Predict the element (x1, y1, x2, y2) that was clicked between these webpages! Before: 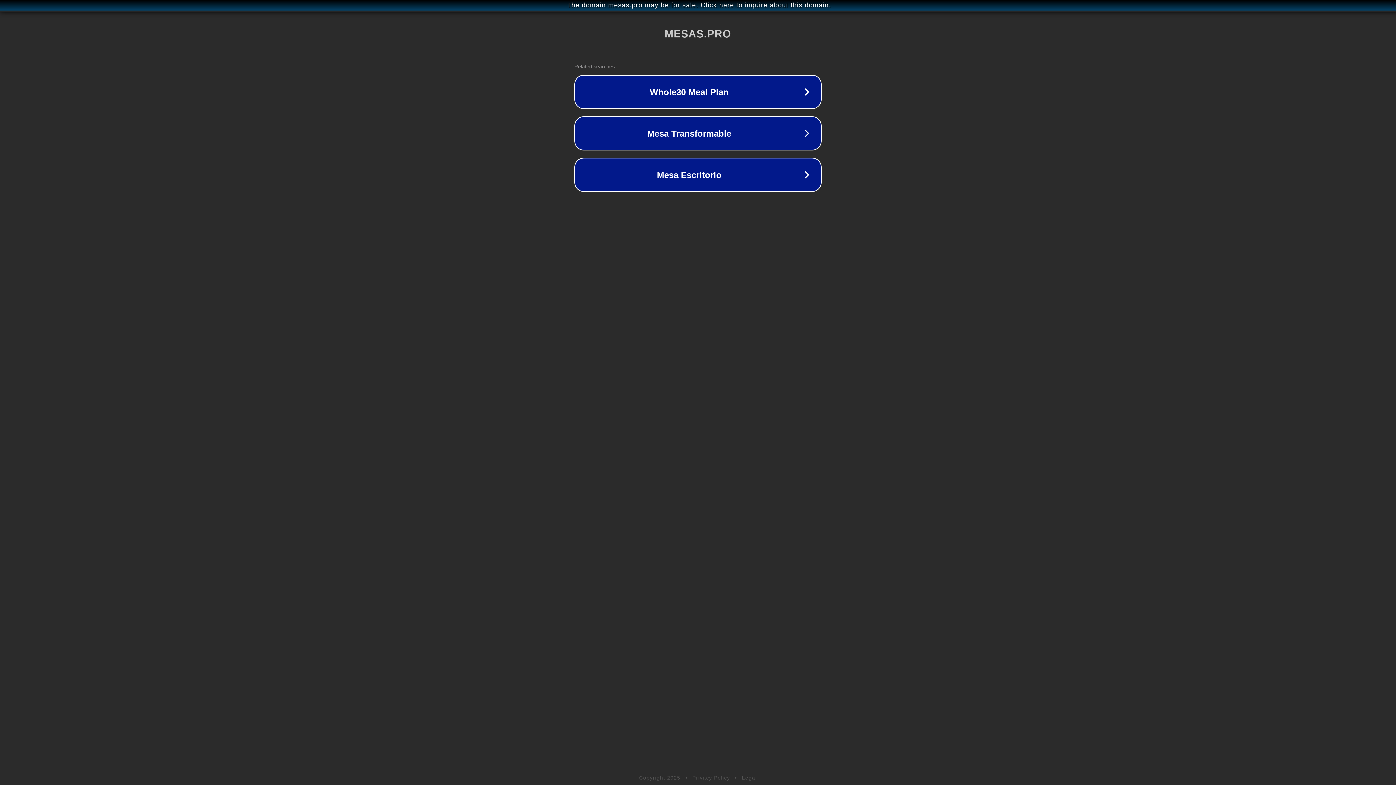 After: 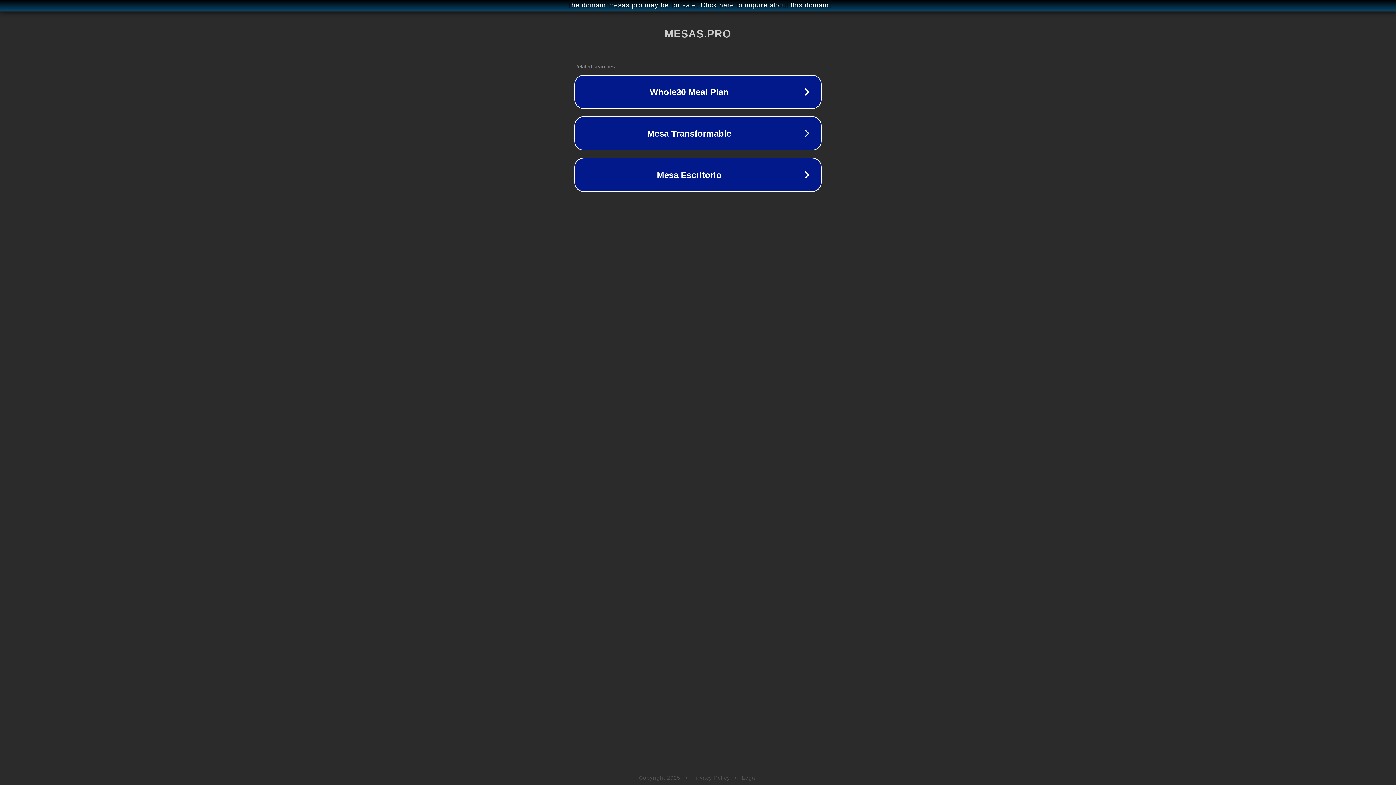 Action: label: Privacy Policy bbox: (692, 775, 730, 781)